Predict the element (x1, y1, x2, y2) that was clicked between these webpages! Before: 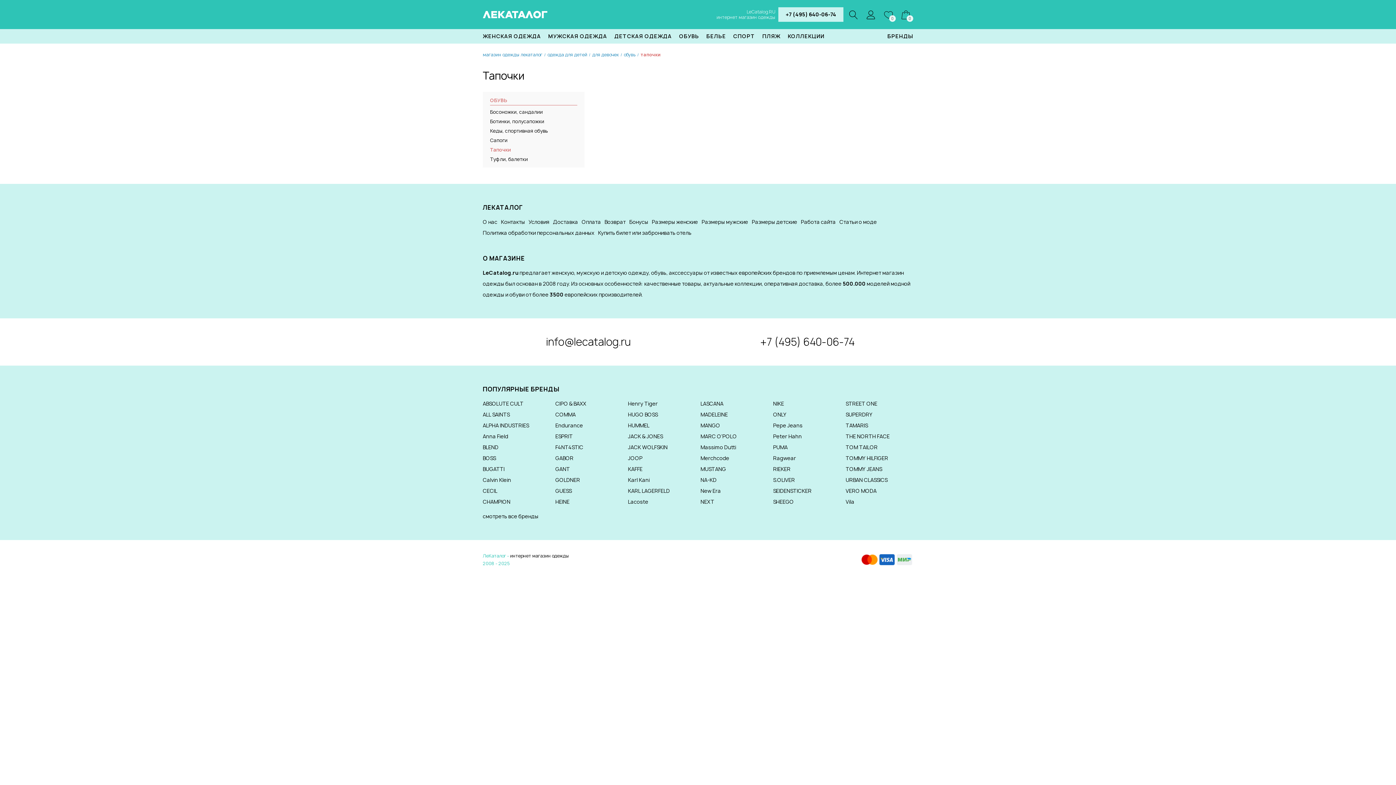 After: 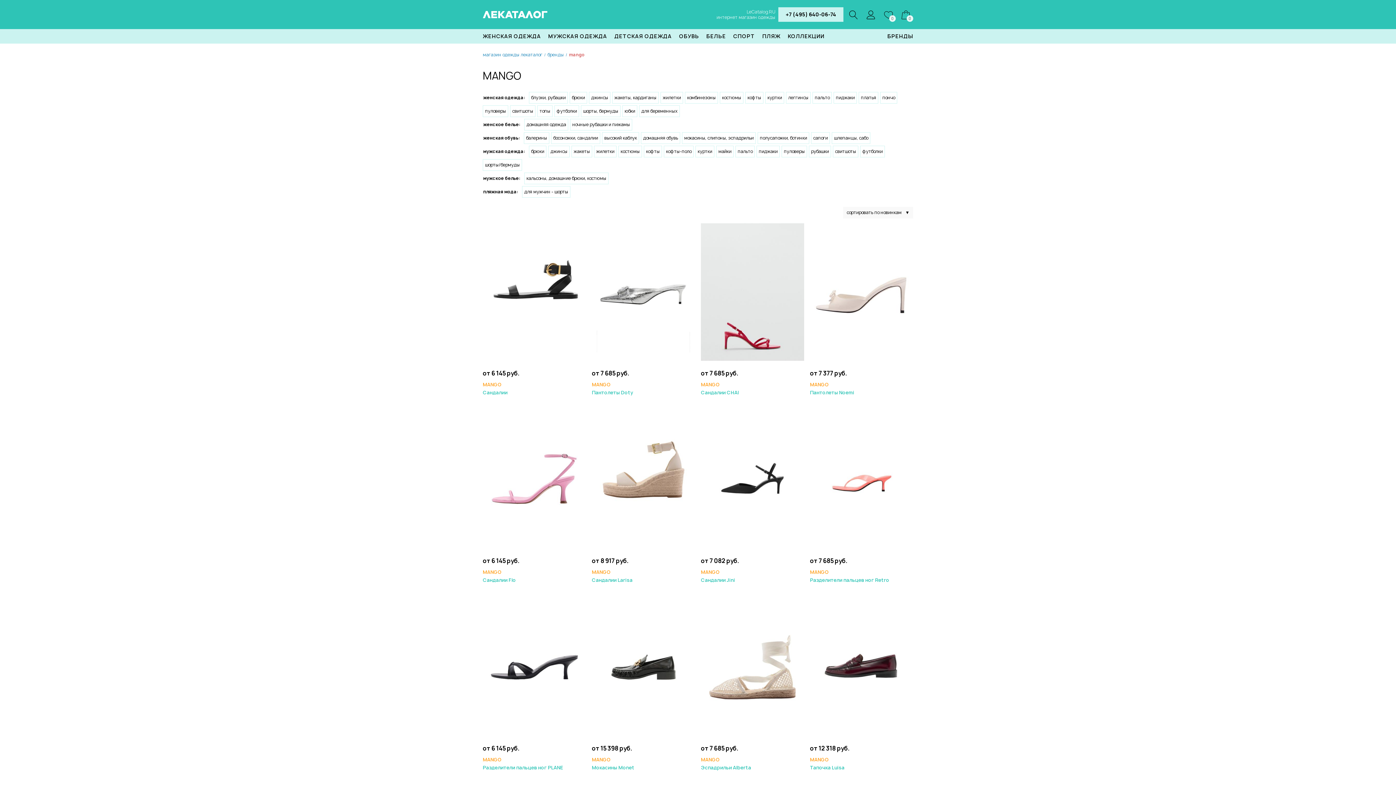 Action: label: MANGO bbox: (700, 422, 720, 429)